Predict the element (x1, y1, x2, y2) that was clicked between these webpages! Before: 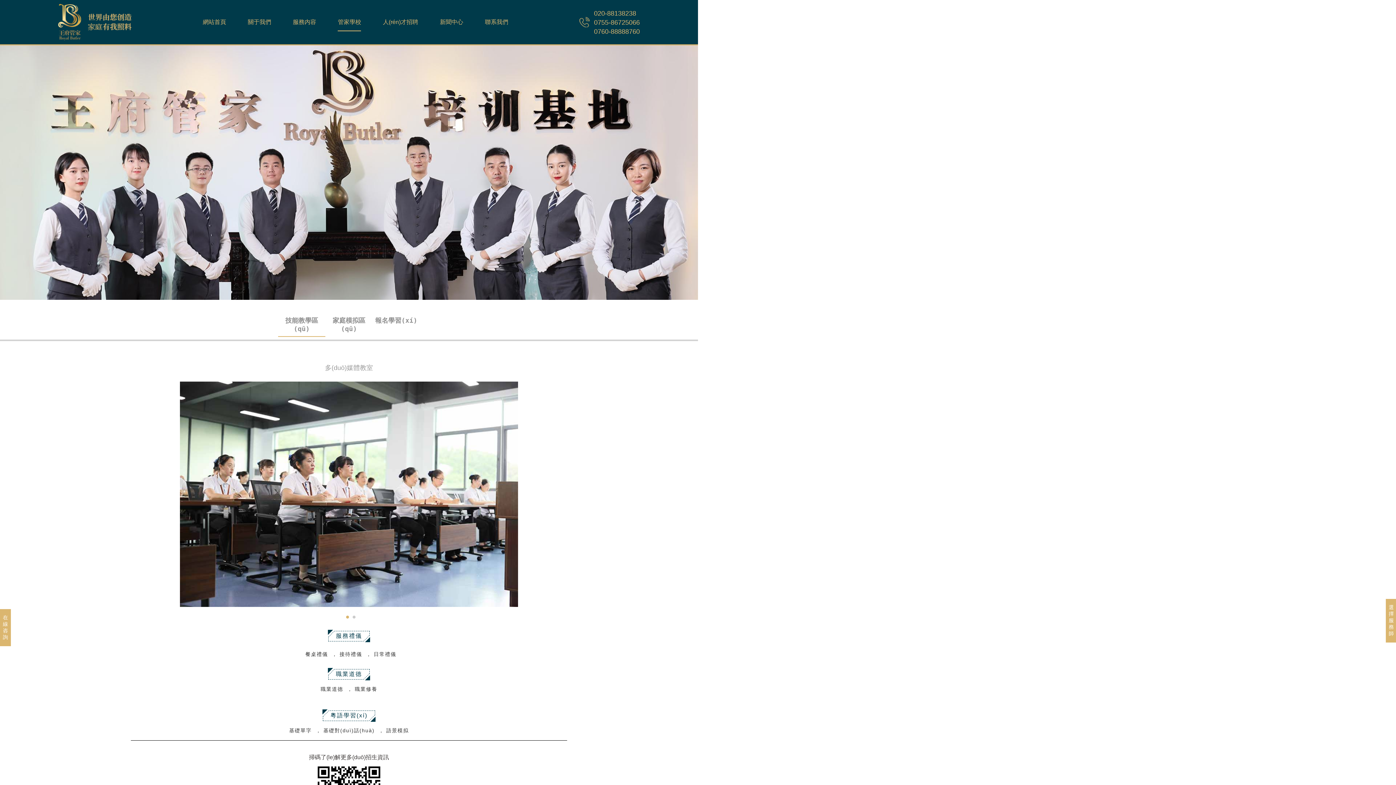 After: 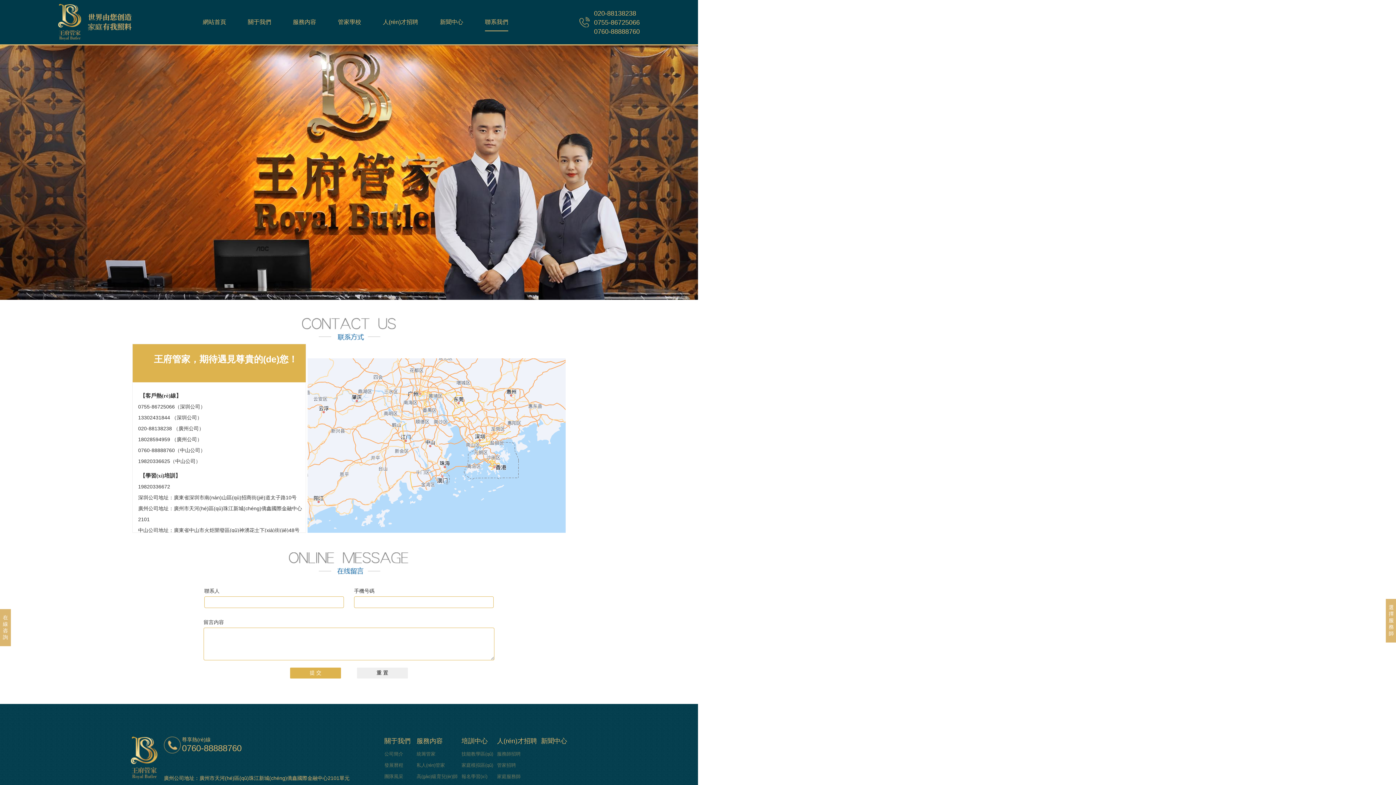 Action: label: 聯系我們 bbox: (485, 18, 508, 30)